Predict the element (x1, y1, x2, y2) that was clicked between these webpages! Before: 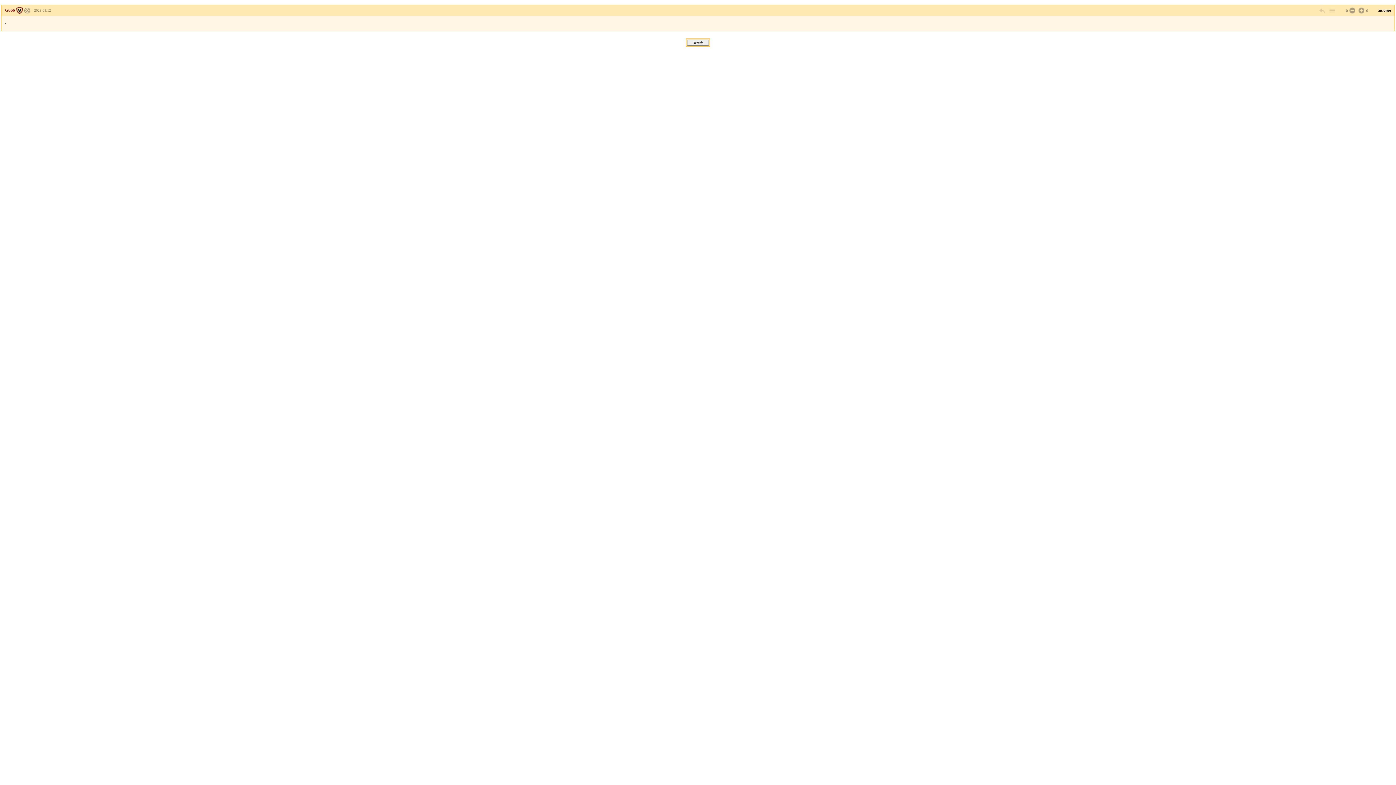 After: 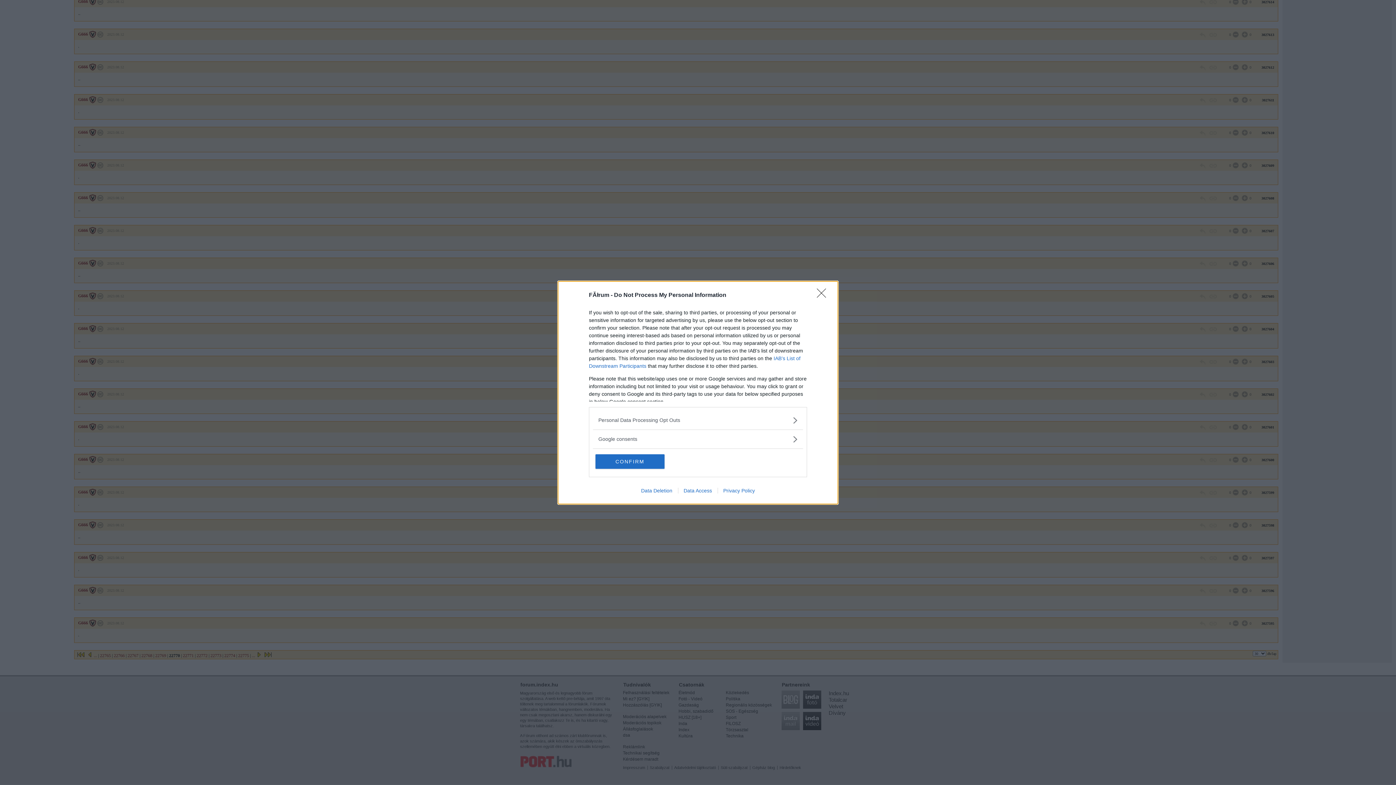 Action: bbox: (1328, 6, 1335, 14)